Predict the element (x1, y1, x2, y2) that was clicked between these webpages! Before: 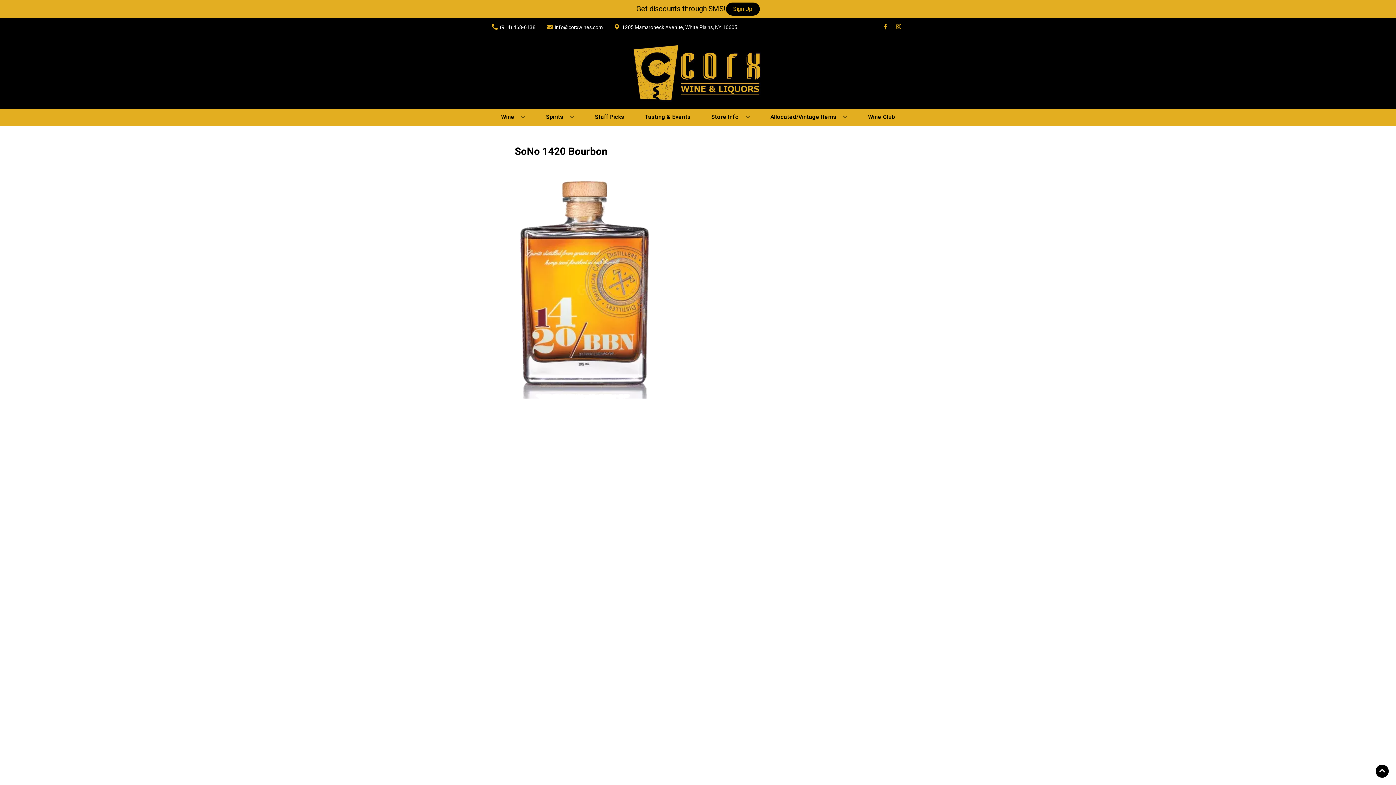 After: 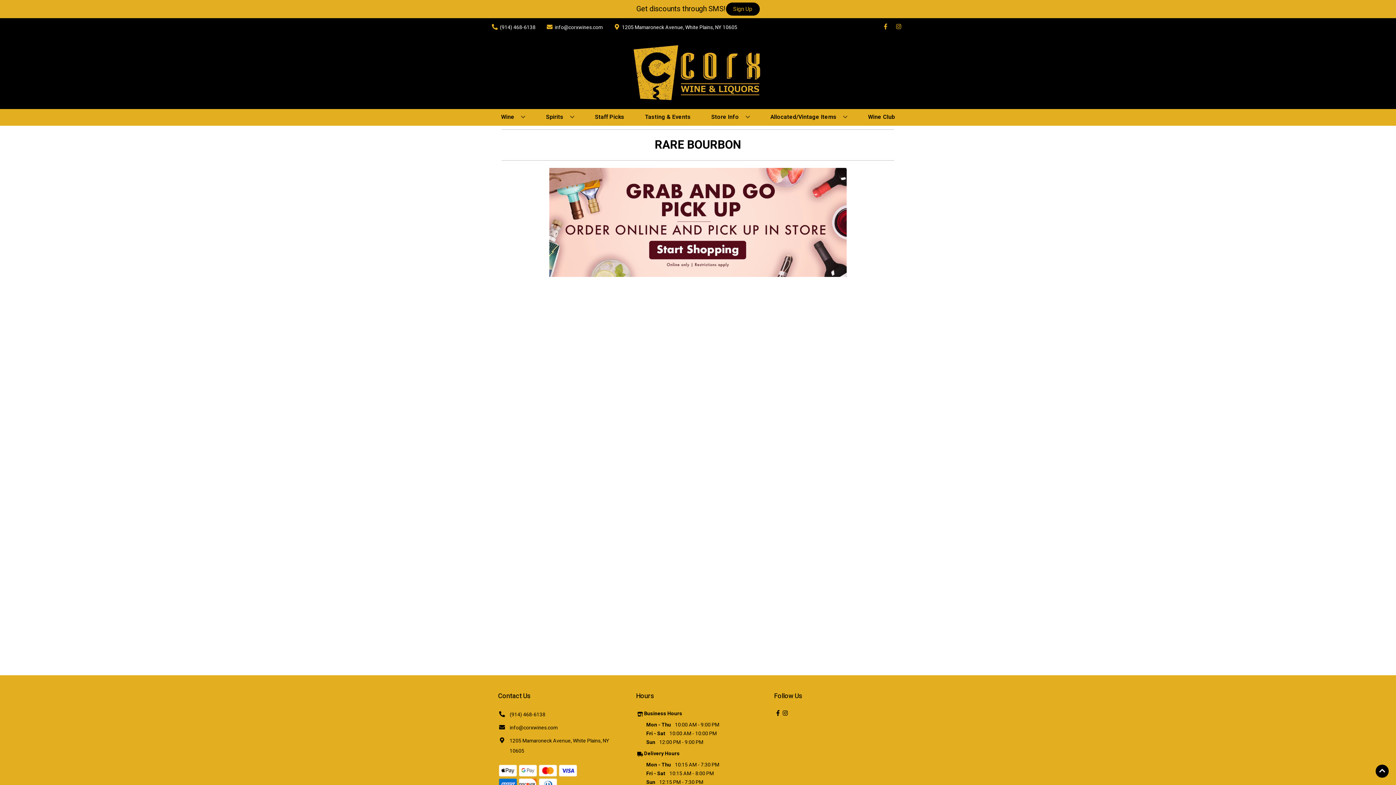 Action: bbox: (767, 109, 850, 125) label: Allocated/Vintage Items